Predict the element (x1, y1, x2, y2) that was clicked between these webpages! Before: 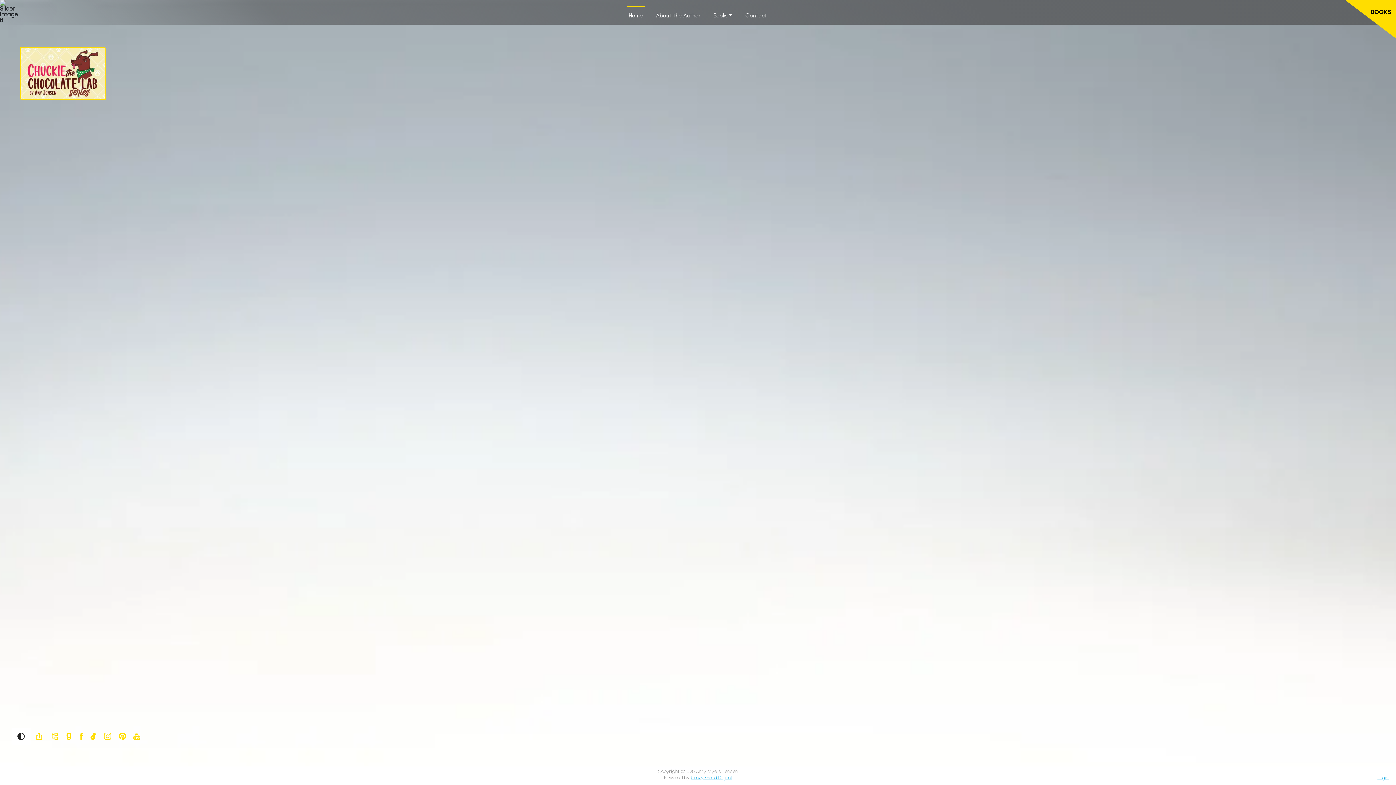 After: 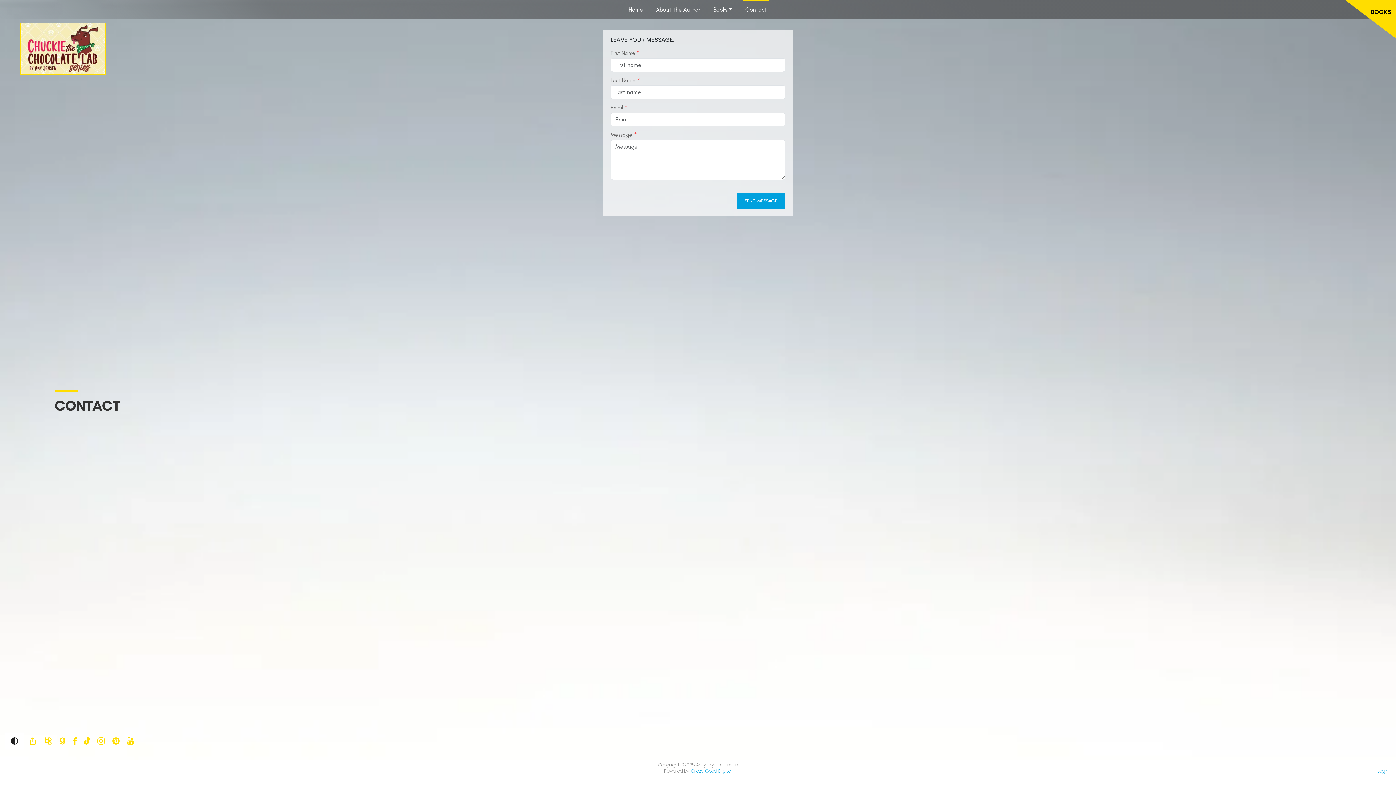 Action: bbox: (739, 5, 773, 24) label: Contact